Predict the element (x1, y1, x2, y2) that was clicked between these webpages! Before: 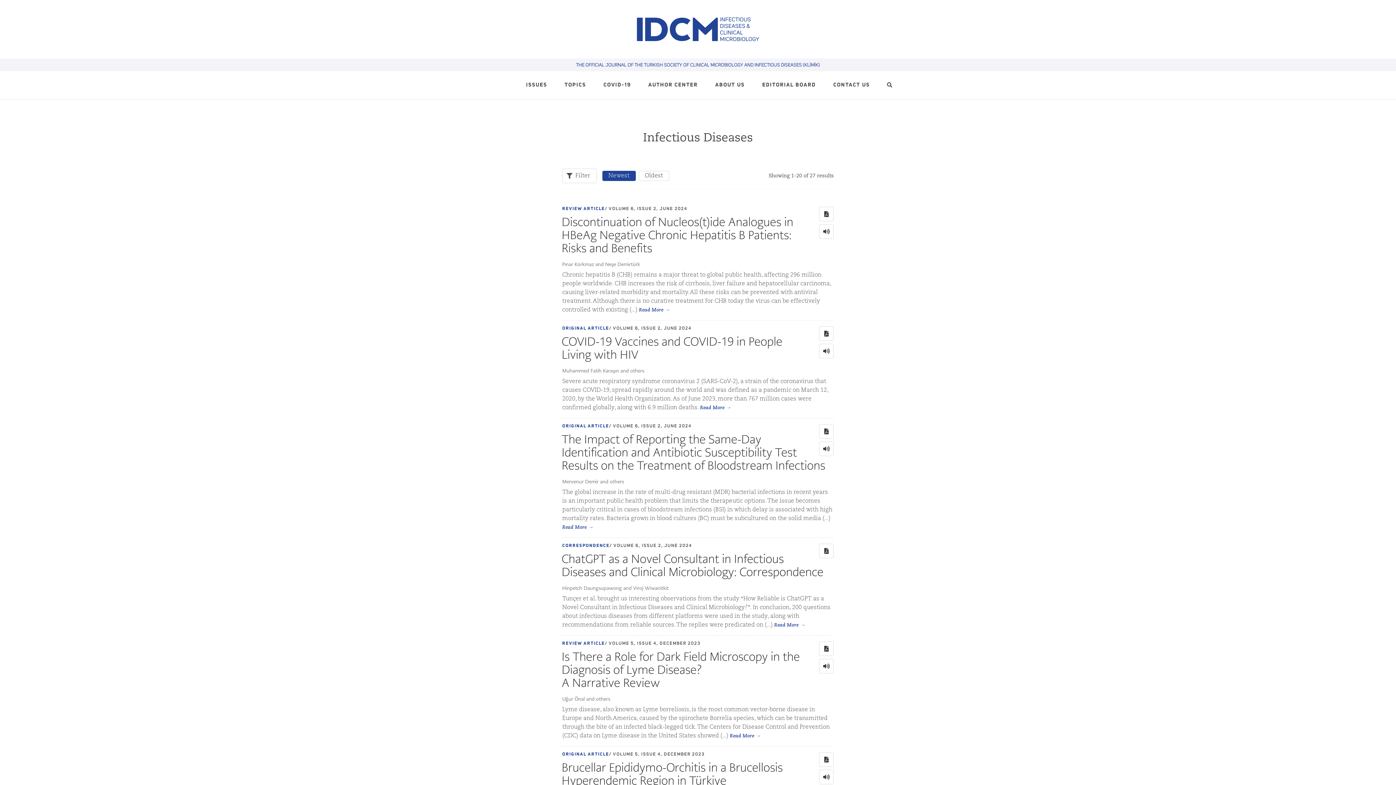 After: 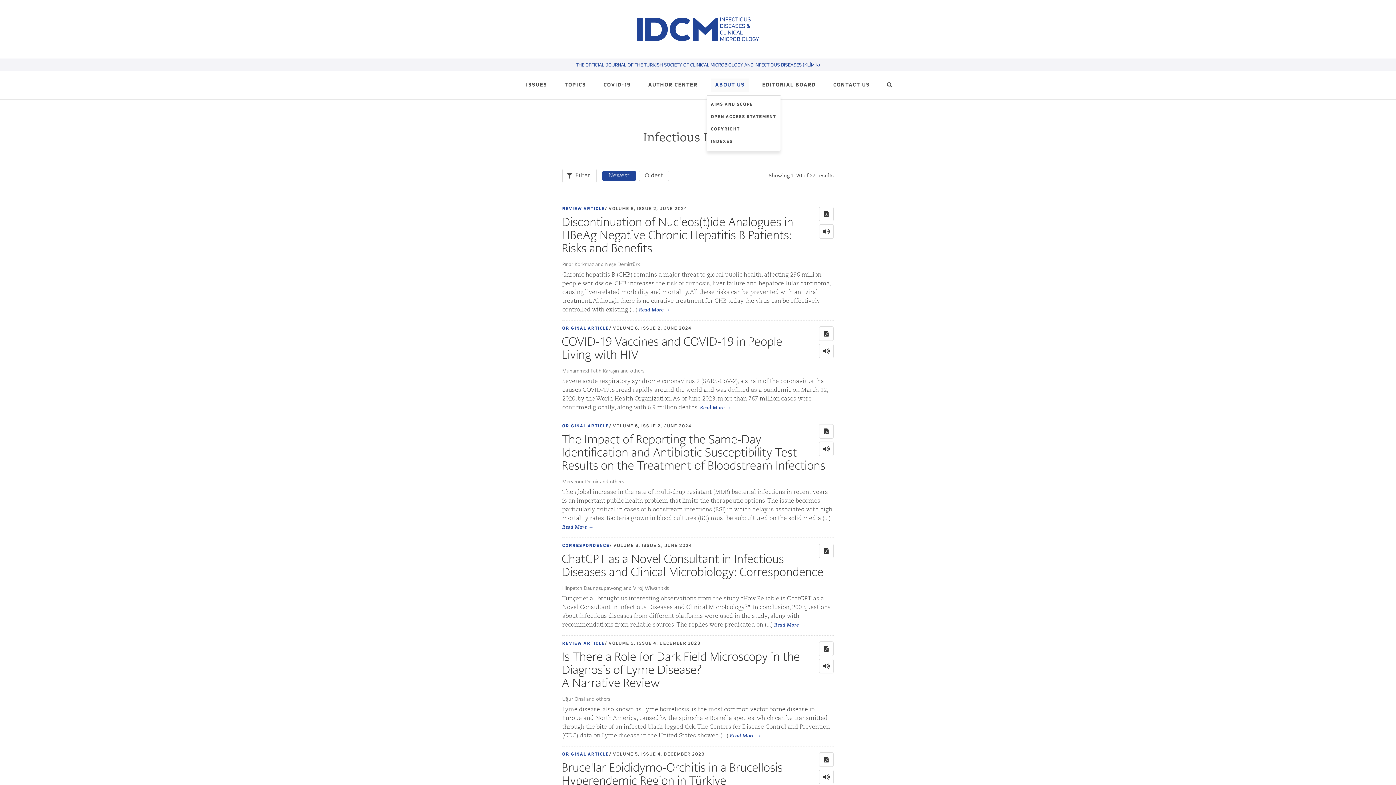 Action: bbox: (711, 78, 749, 91) label: ABOUT US